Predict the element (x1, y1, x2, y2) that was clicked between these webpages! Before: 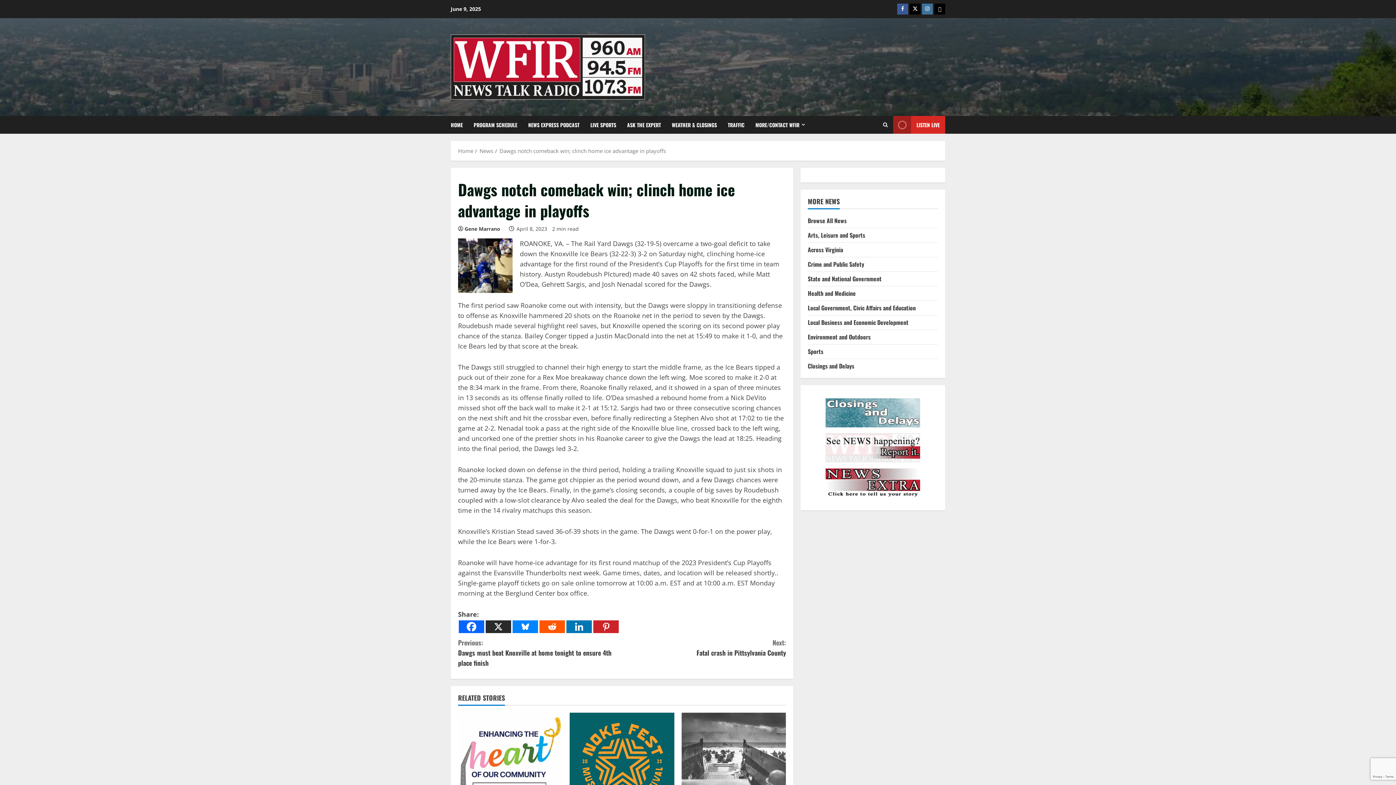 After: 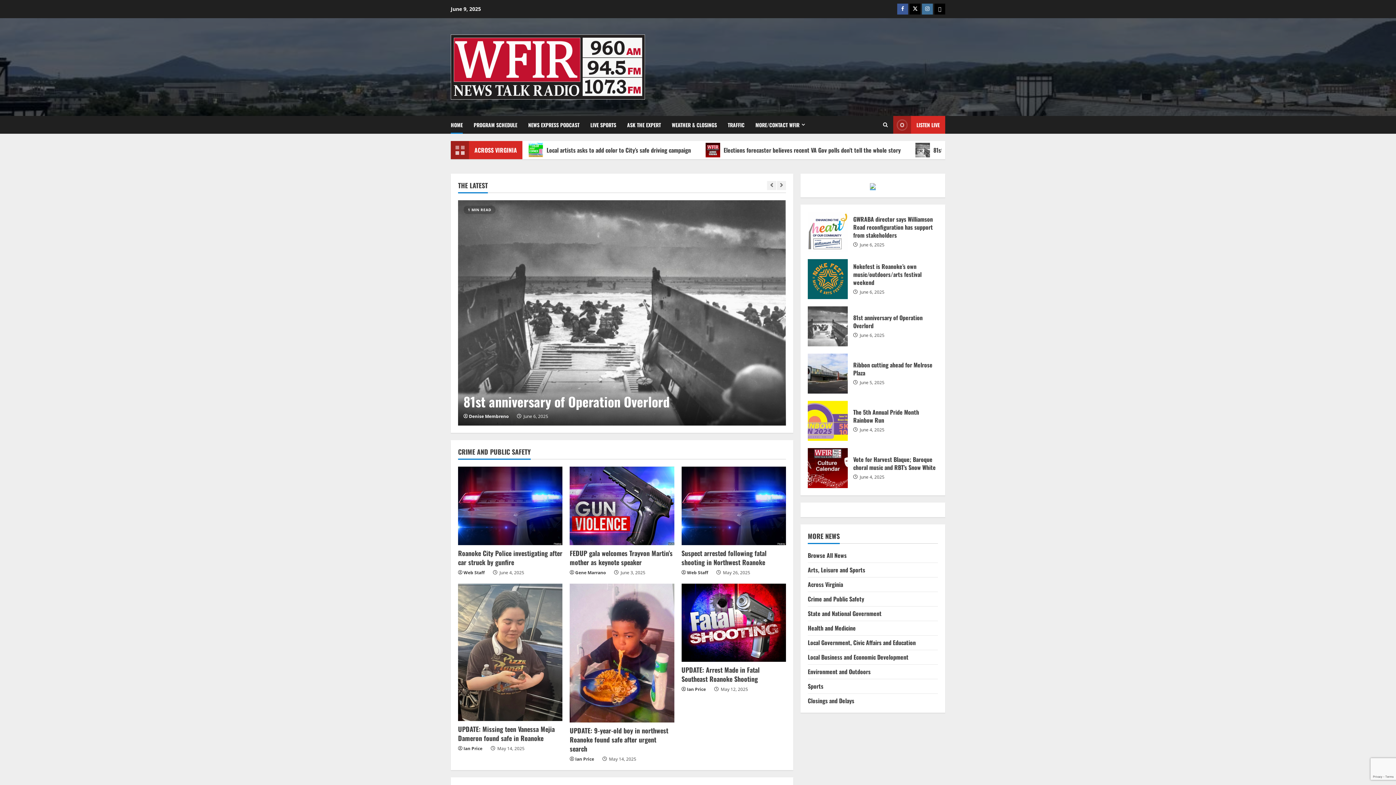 Action: bbox: (450, 116, 468, 133) label: HOME